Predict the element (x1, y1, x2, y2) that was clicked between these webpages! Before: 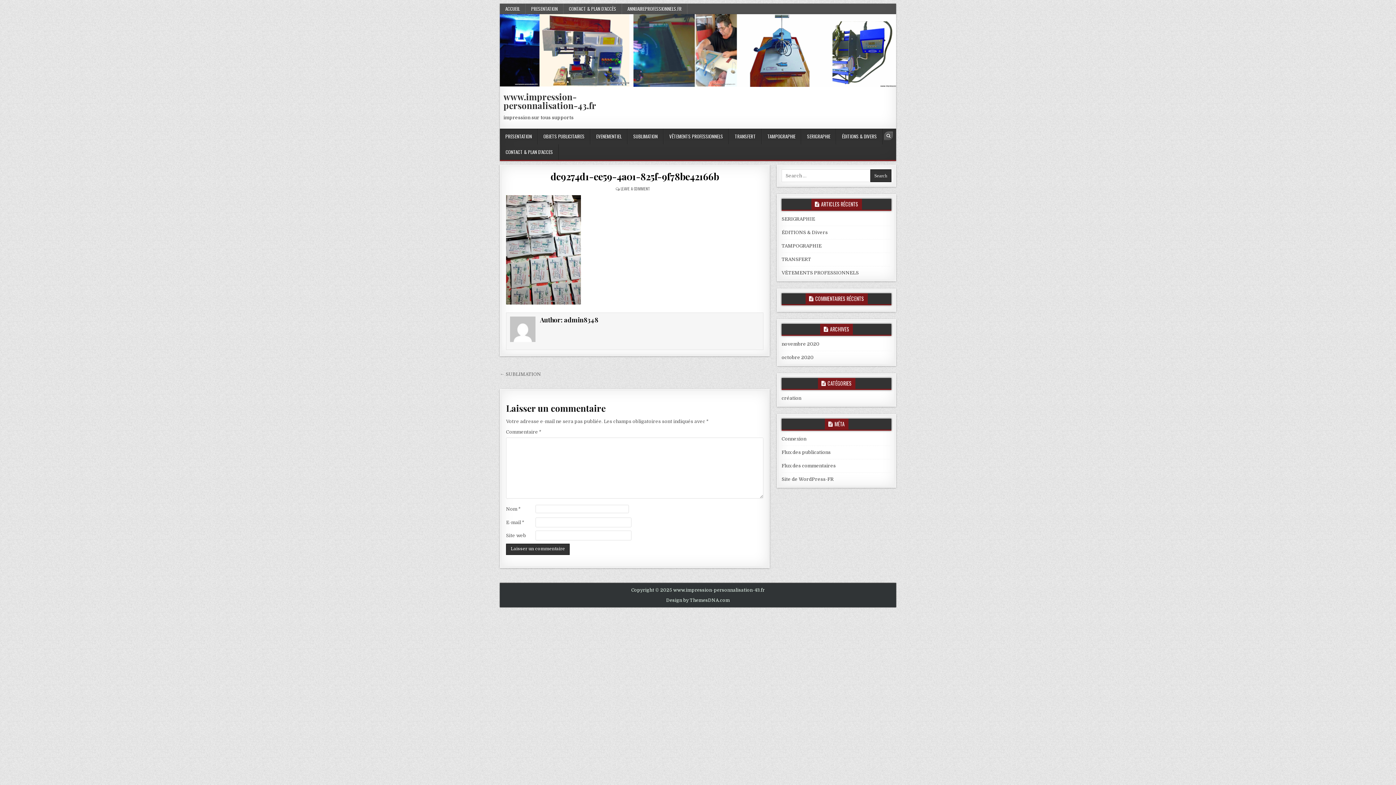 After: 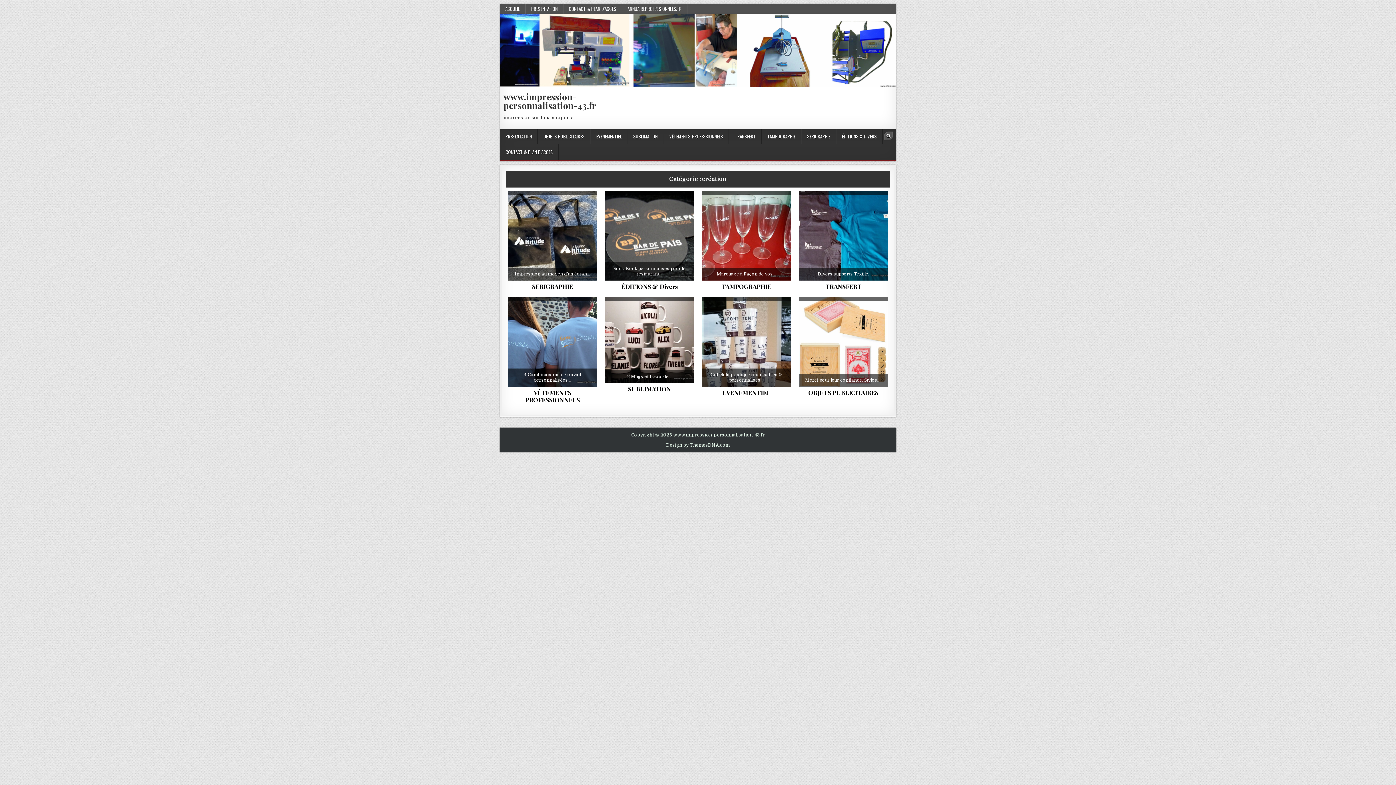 Action: bbox: (781, 395, 801, 401) label: création